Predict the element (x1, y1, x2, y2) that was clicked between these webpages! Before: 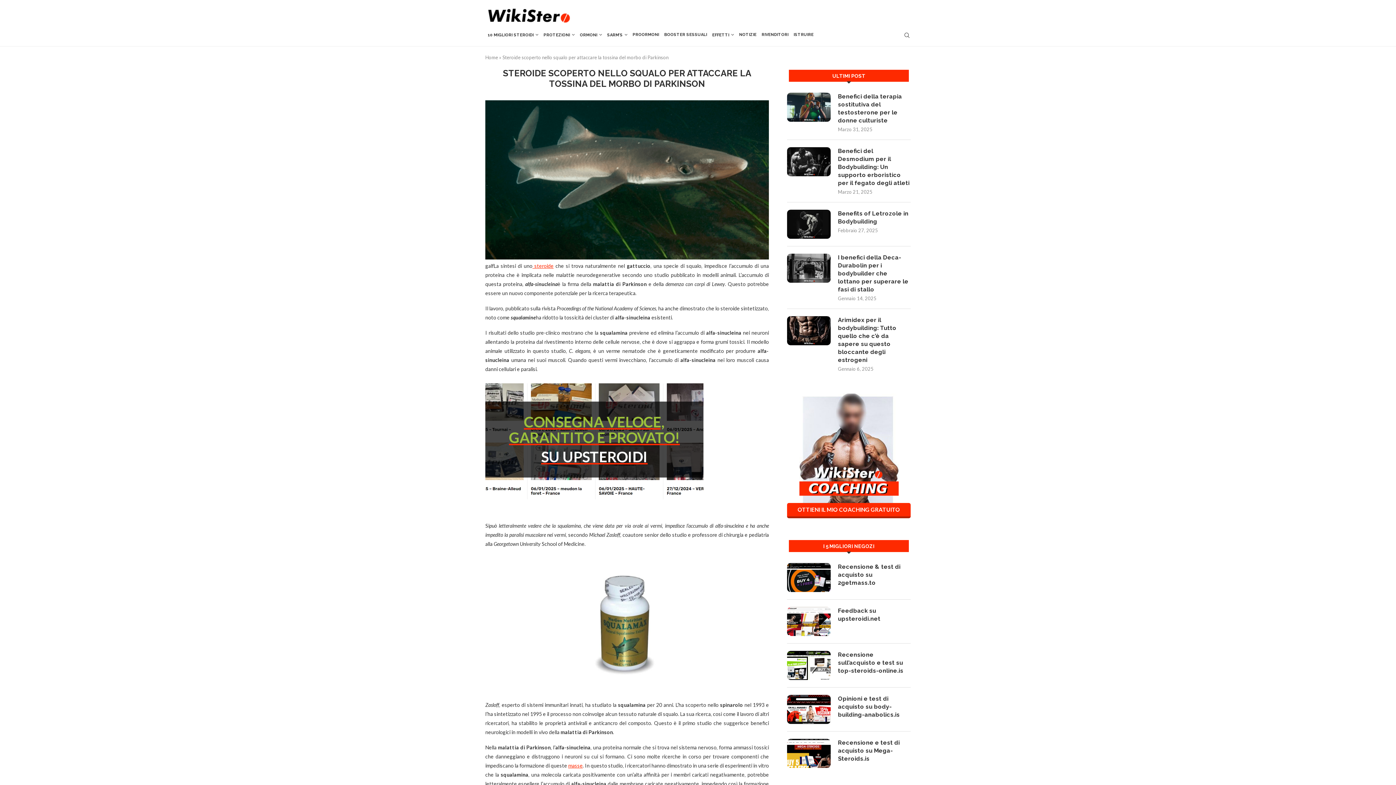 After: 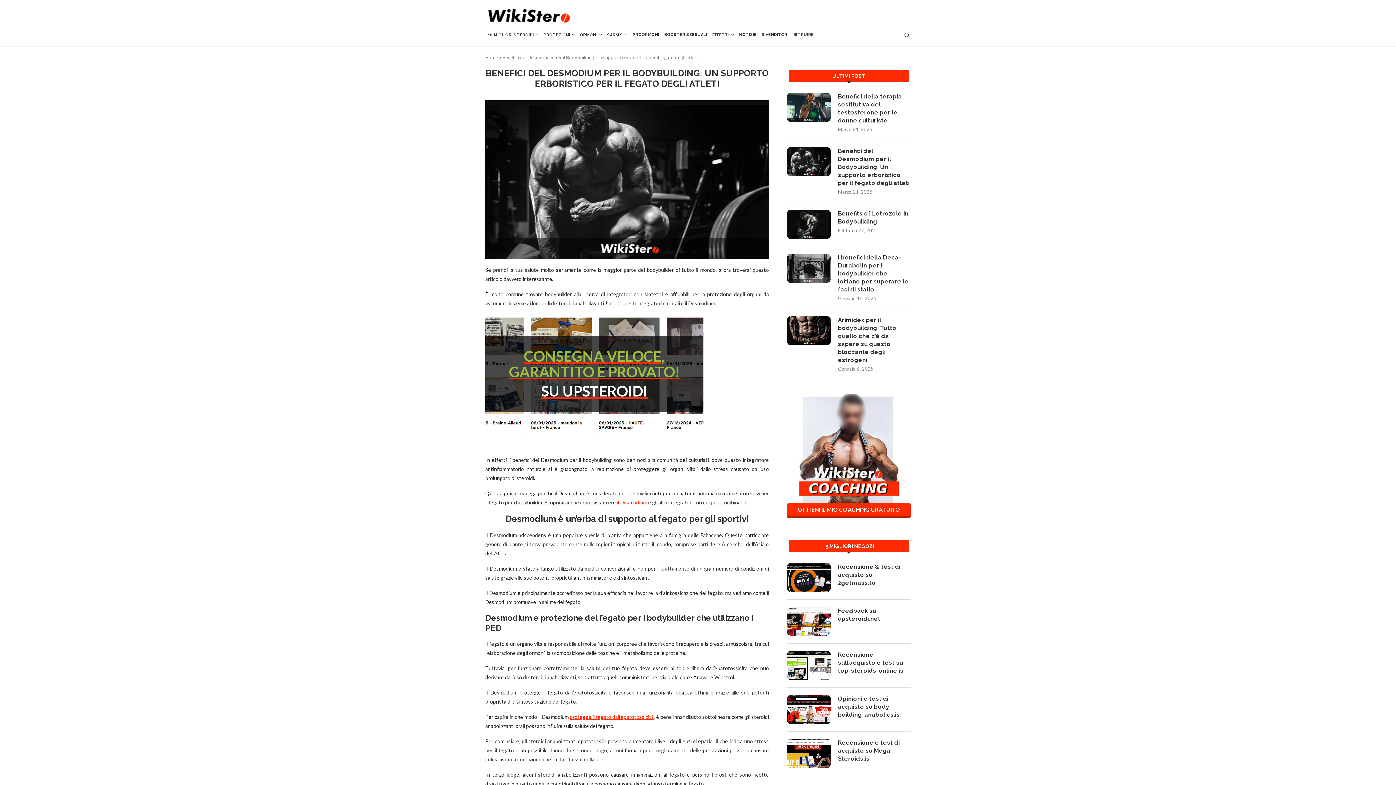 Action: bbox: (838, 147, 910, 187) label: Benefici del Desmodium per il Bodybuilding: Un supporto erboristico per il fegato degli atleti